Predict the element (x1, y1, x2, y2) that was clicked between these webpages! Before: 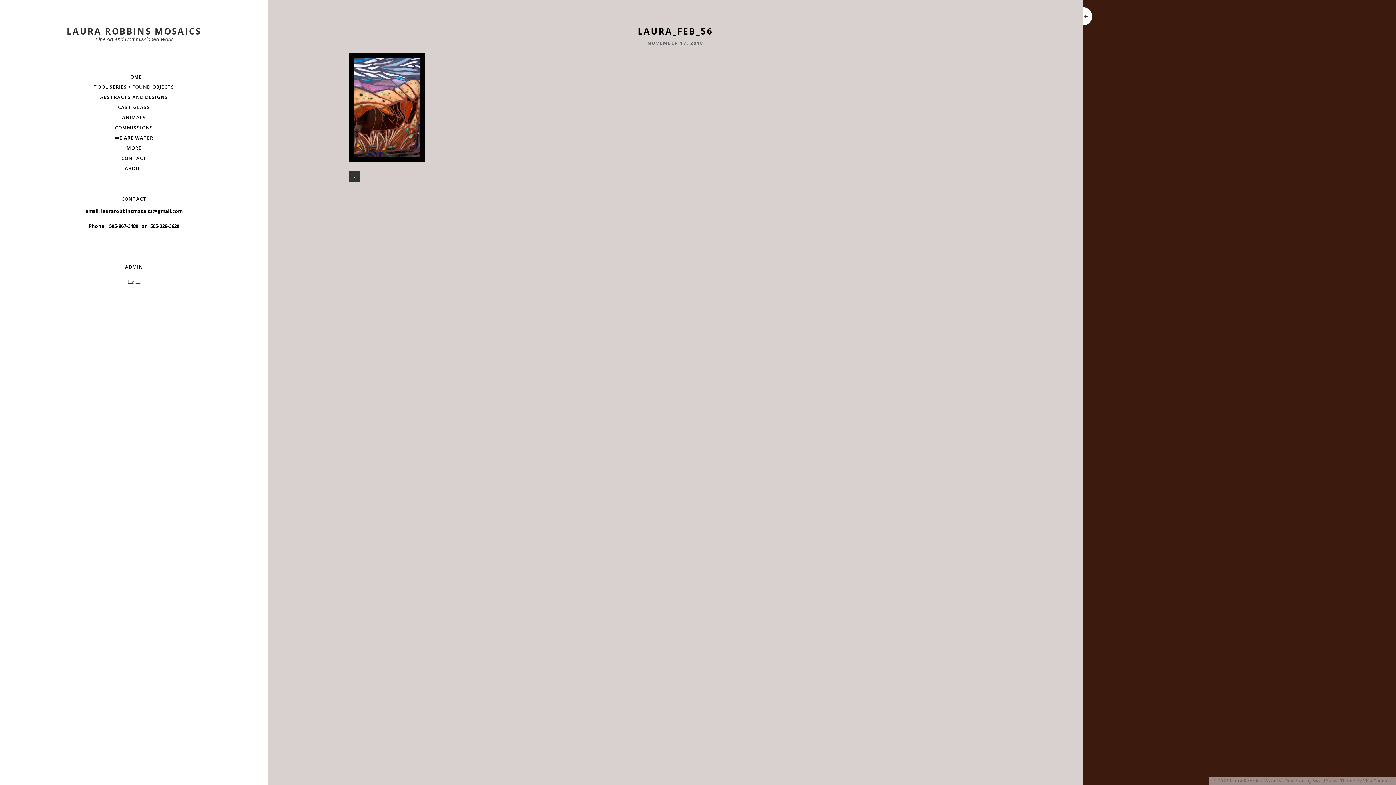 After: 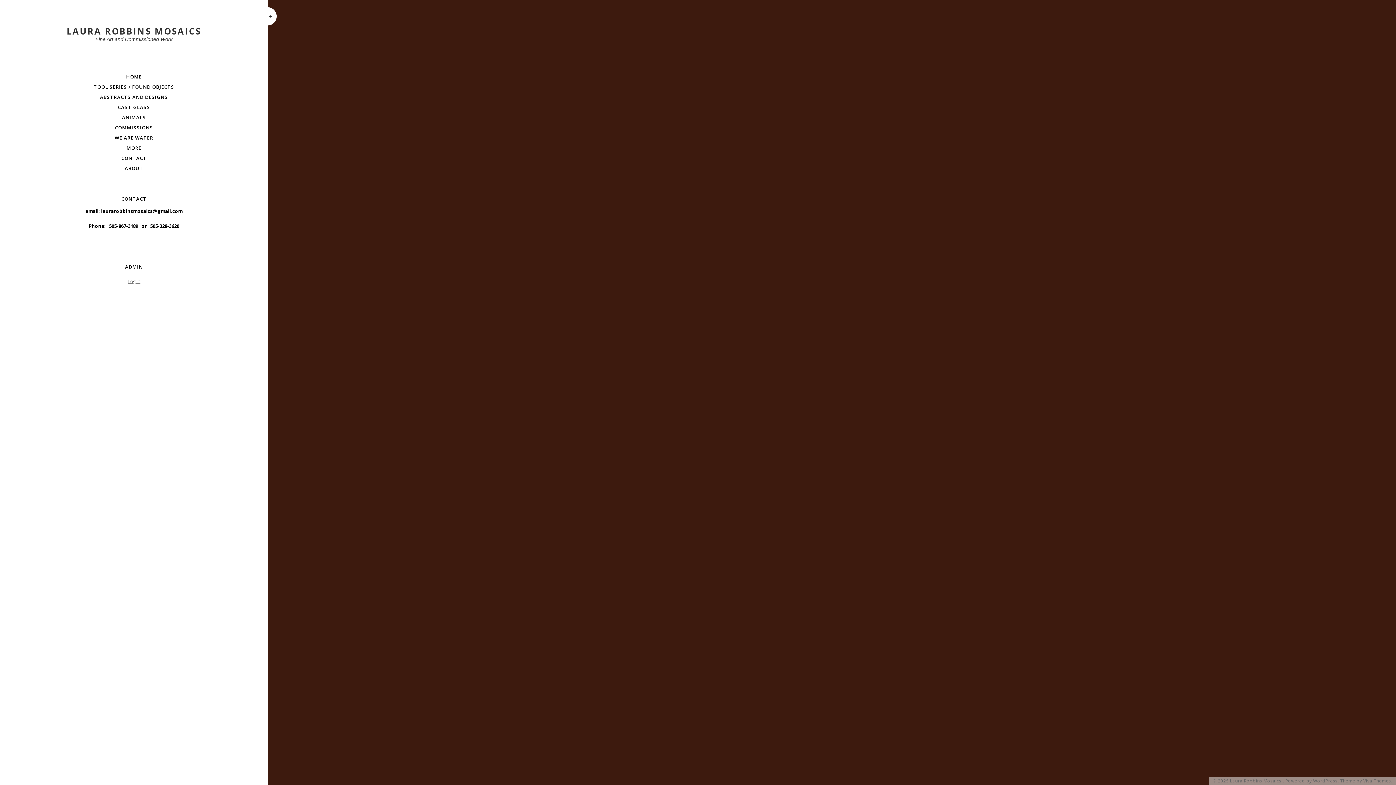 Action: bbox: (1083, 7, 1117, 25)